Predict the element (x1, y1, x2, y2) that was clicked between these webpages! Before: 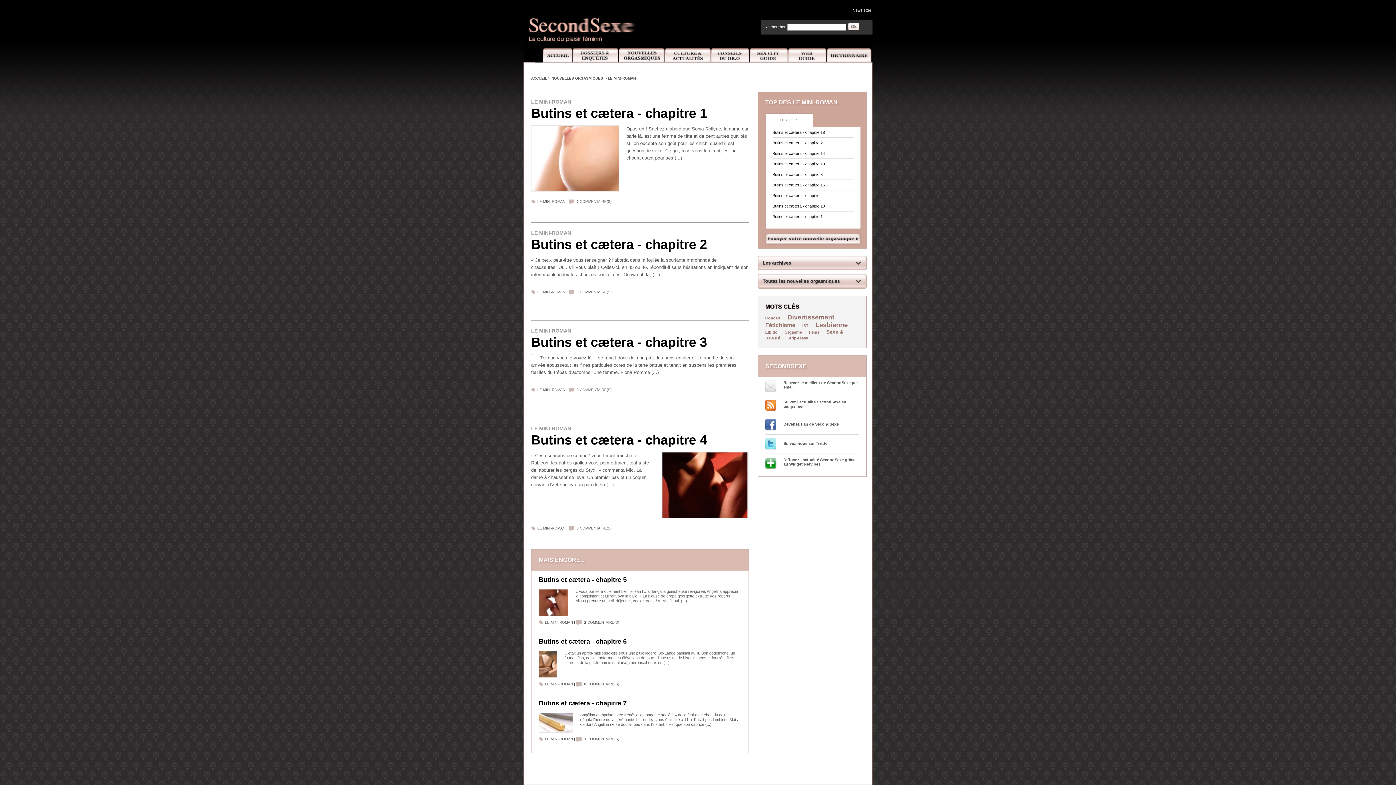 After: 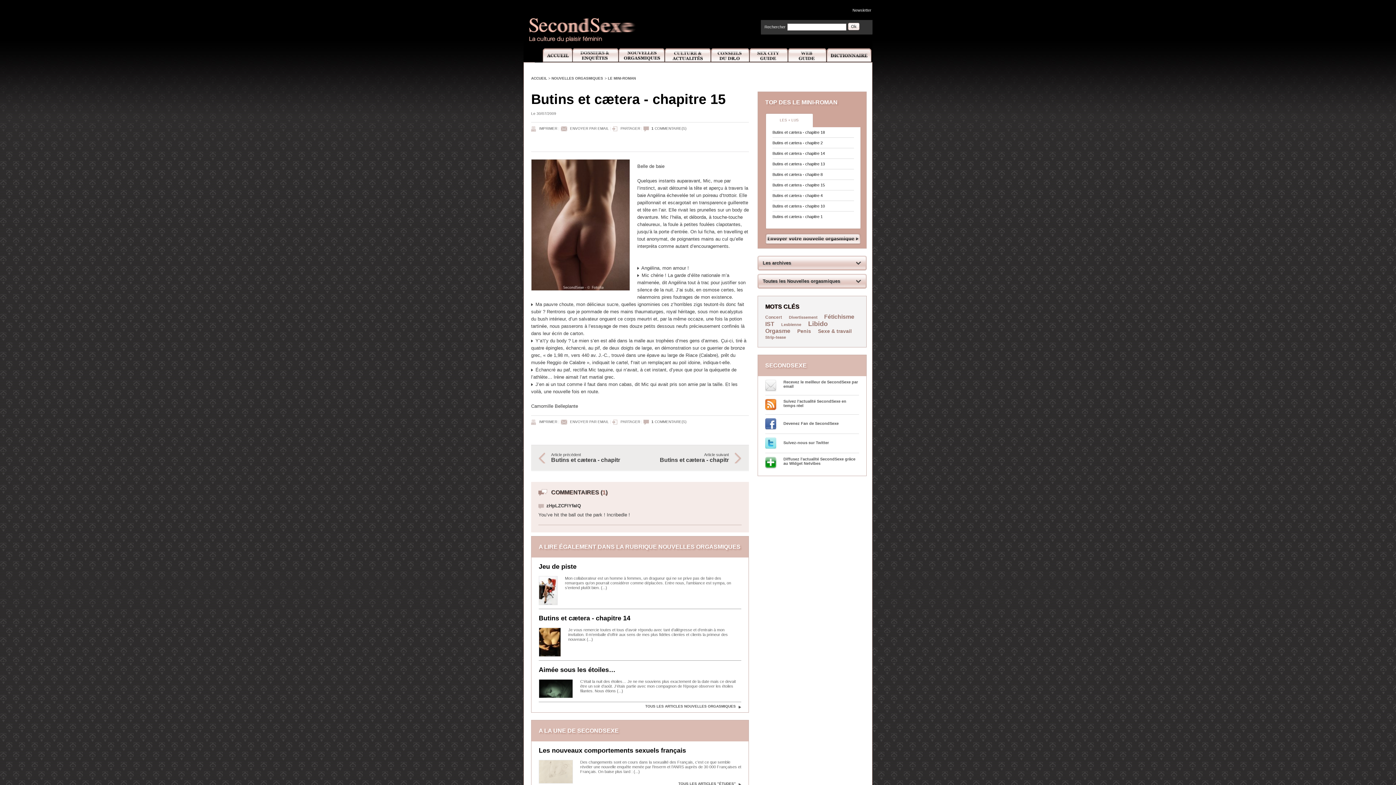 Action: label: Butins et cætera - chapitre 15 bbox: (772, 180, 854, 190)